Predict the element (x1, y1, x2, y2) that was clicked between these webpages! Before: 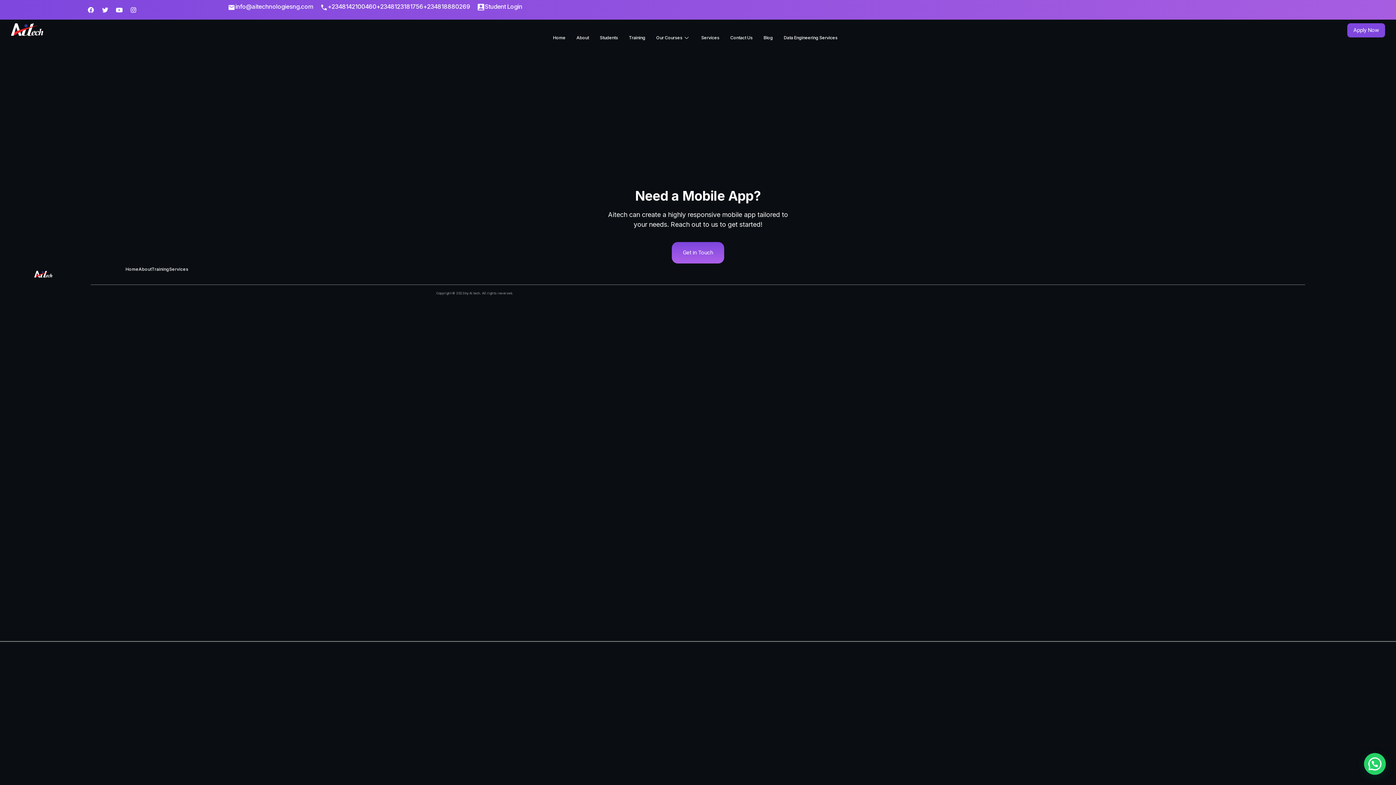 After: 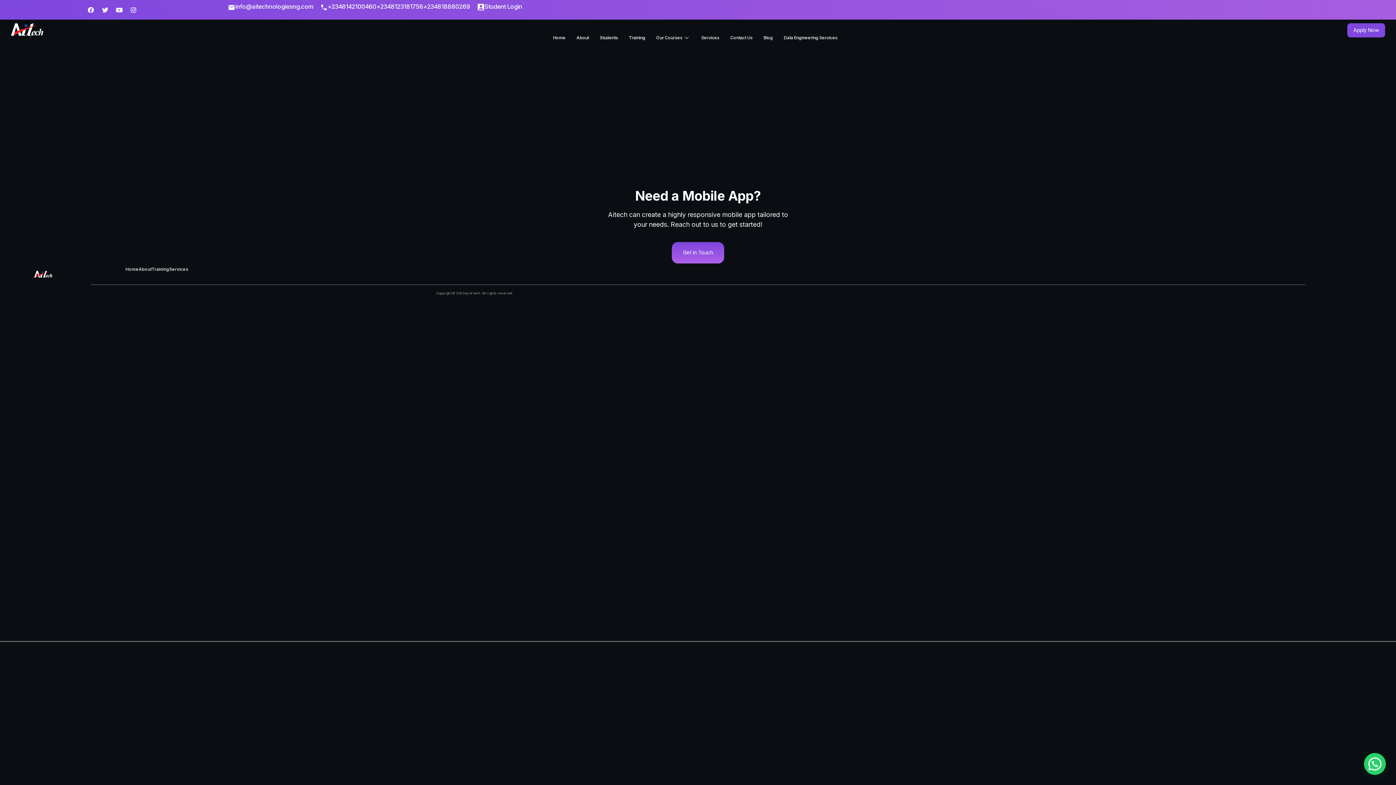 Action: label: Youtube bbox: (113, 3, 125, 16)